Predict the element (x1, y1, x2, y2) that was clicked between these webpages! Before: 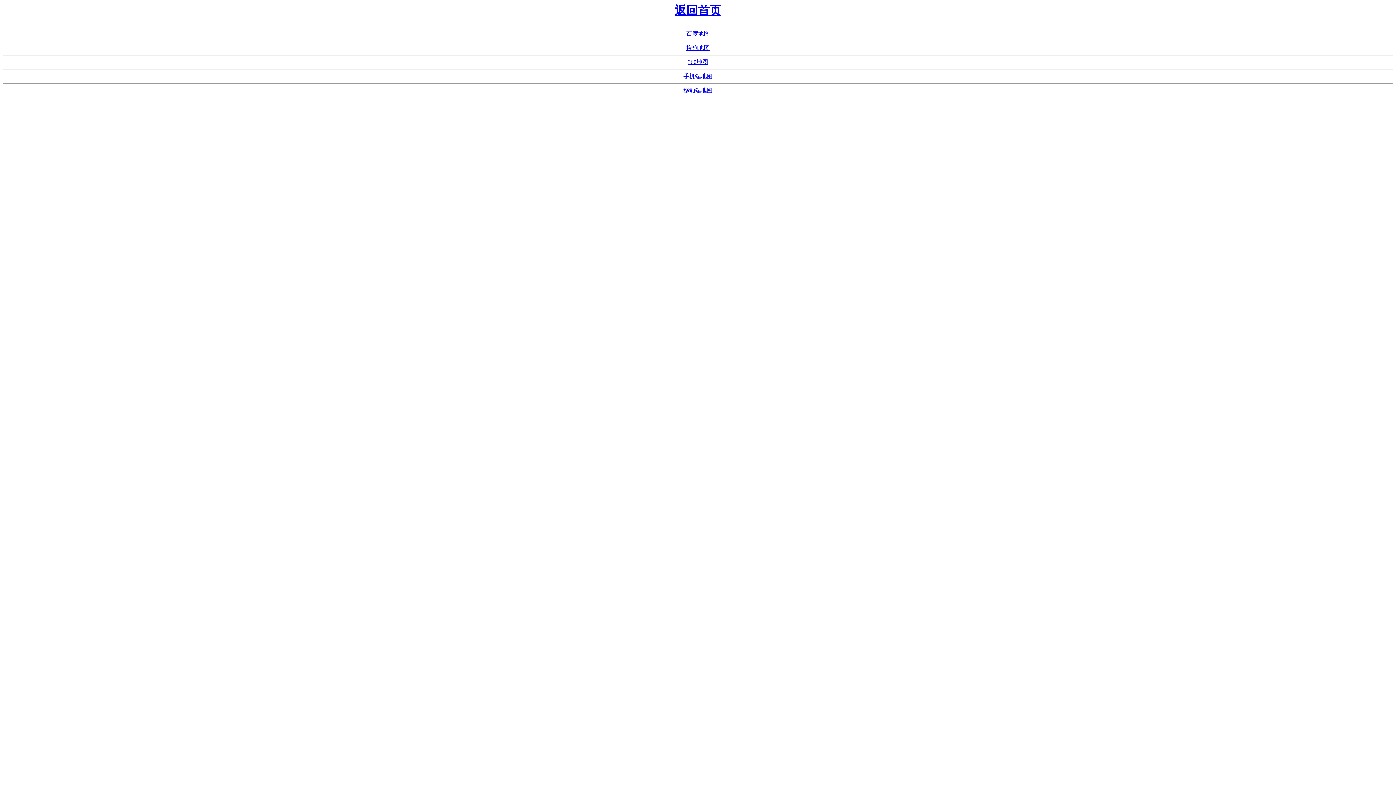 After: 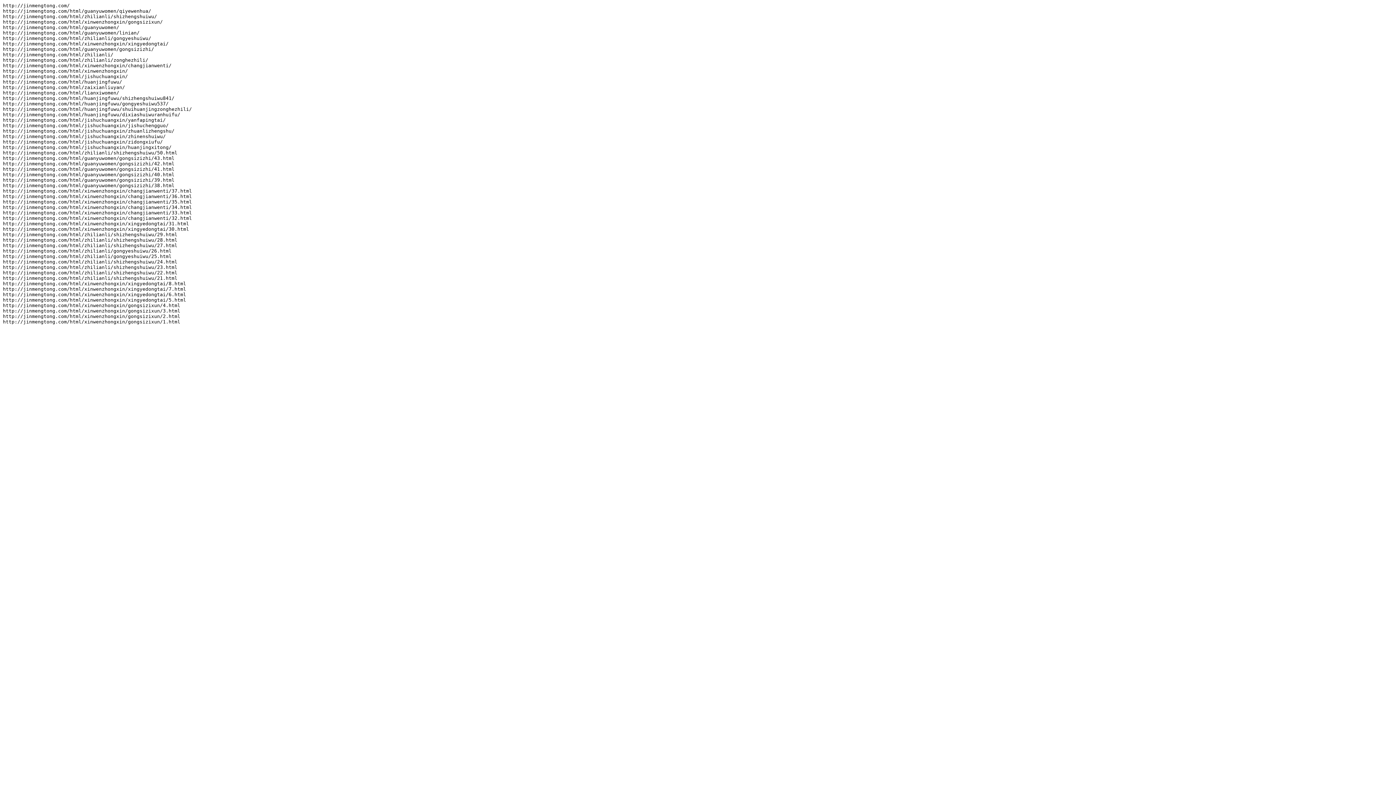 Action: label: 360地图 bbox: (688, 59, 708, 65)